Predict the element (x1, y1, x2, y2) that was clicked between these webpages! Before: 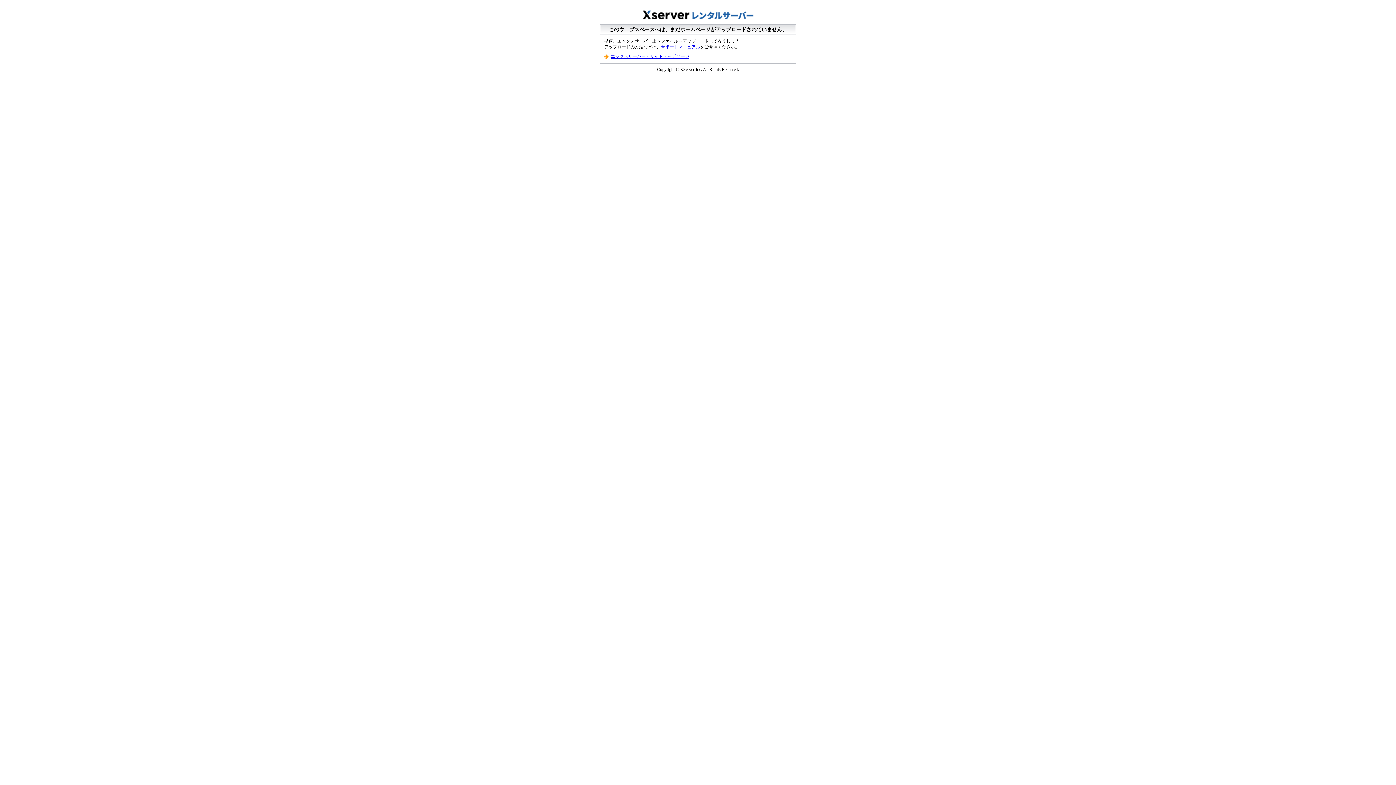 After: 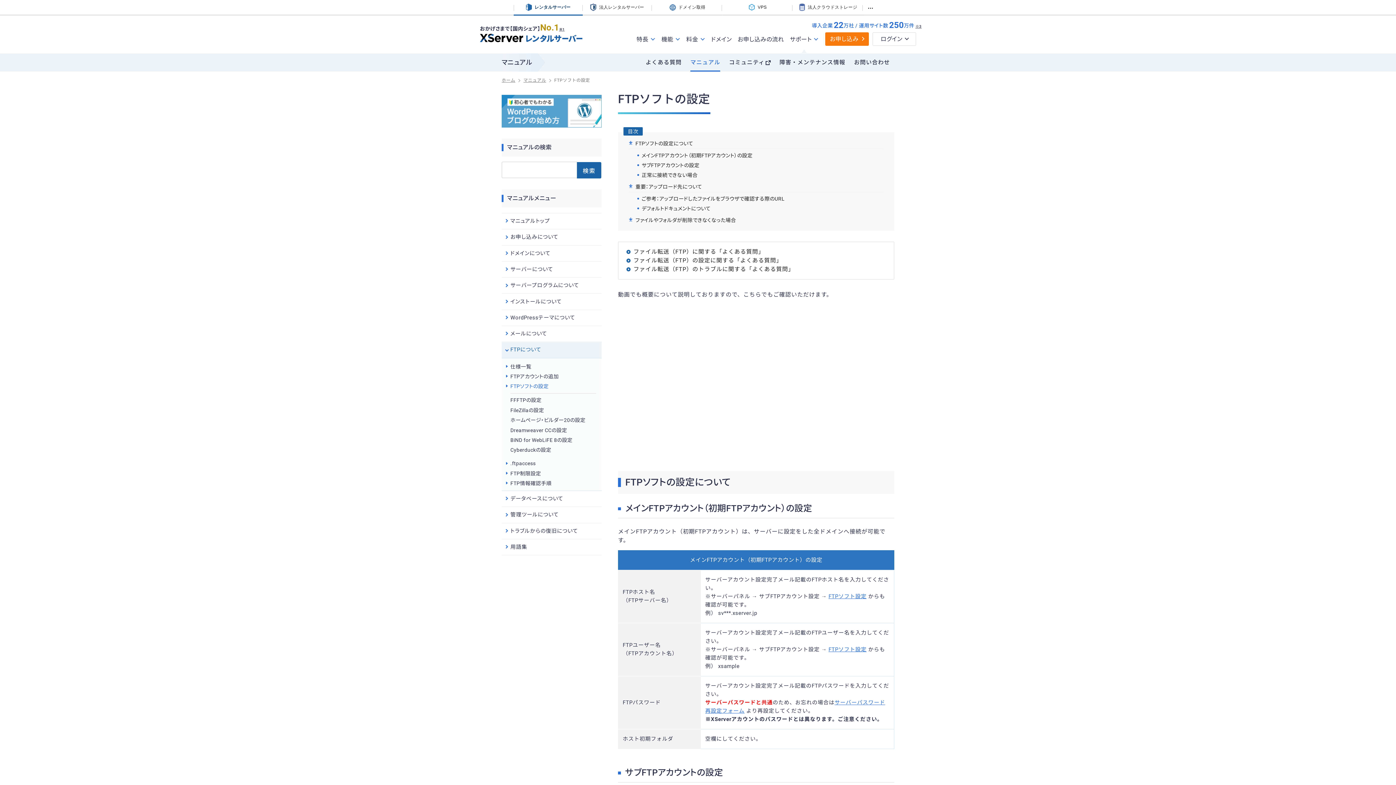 Action: bbox: (661, 44, 700, 49) label: サポートマニュアル